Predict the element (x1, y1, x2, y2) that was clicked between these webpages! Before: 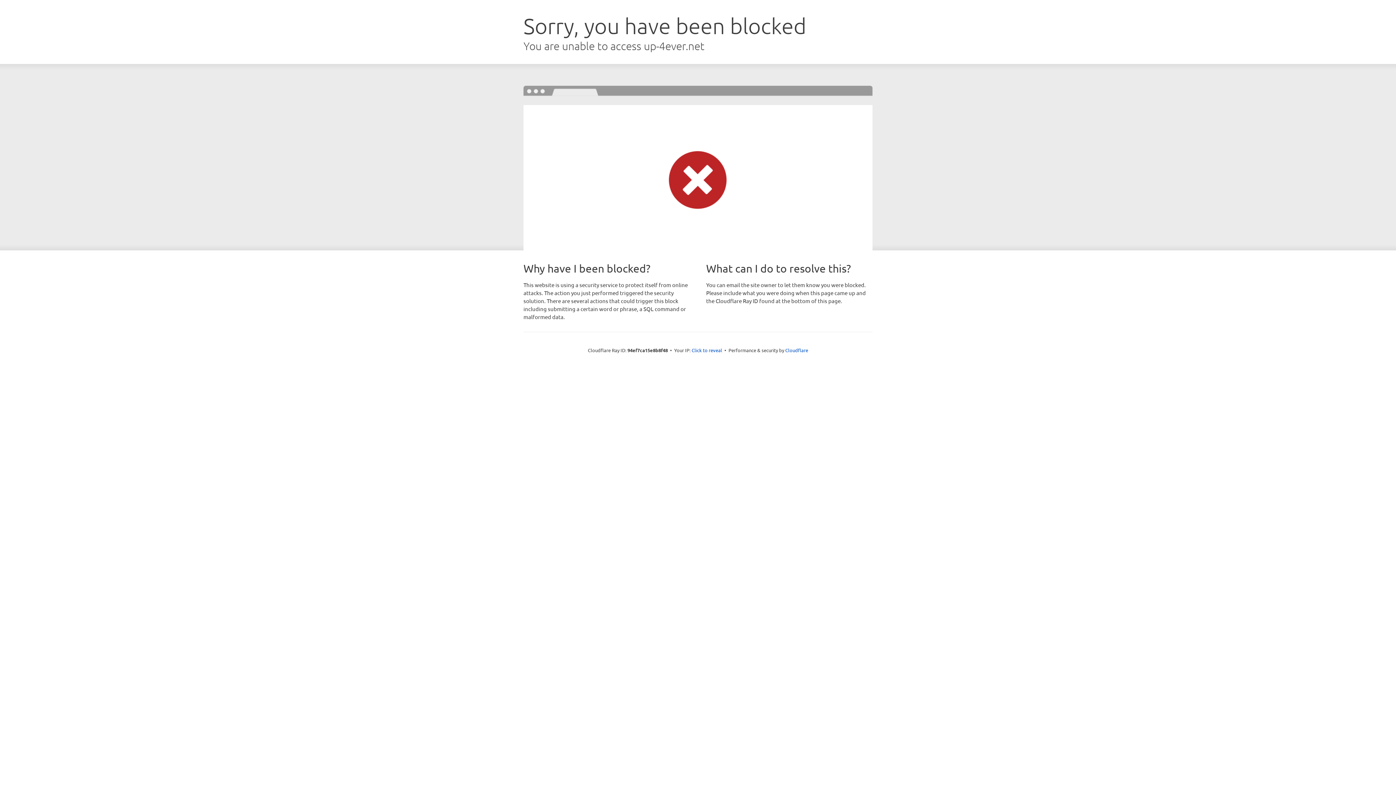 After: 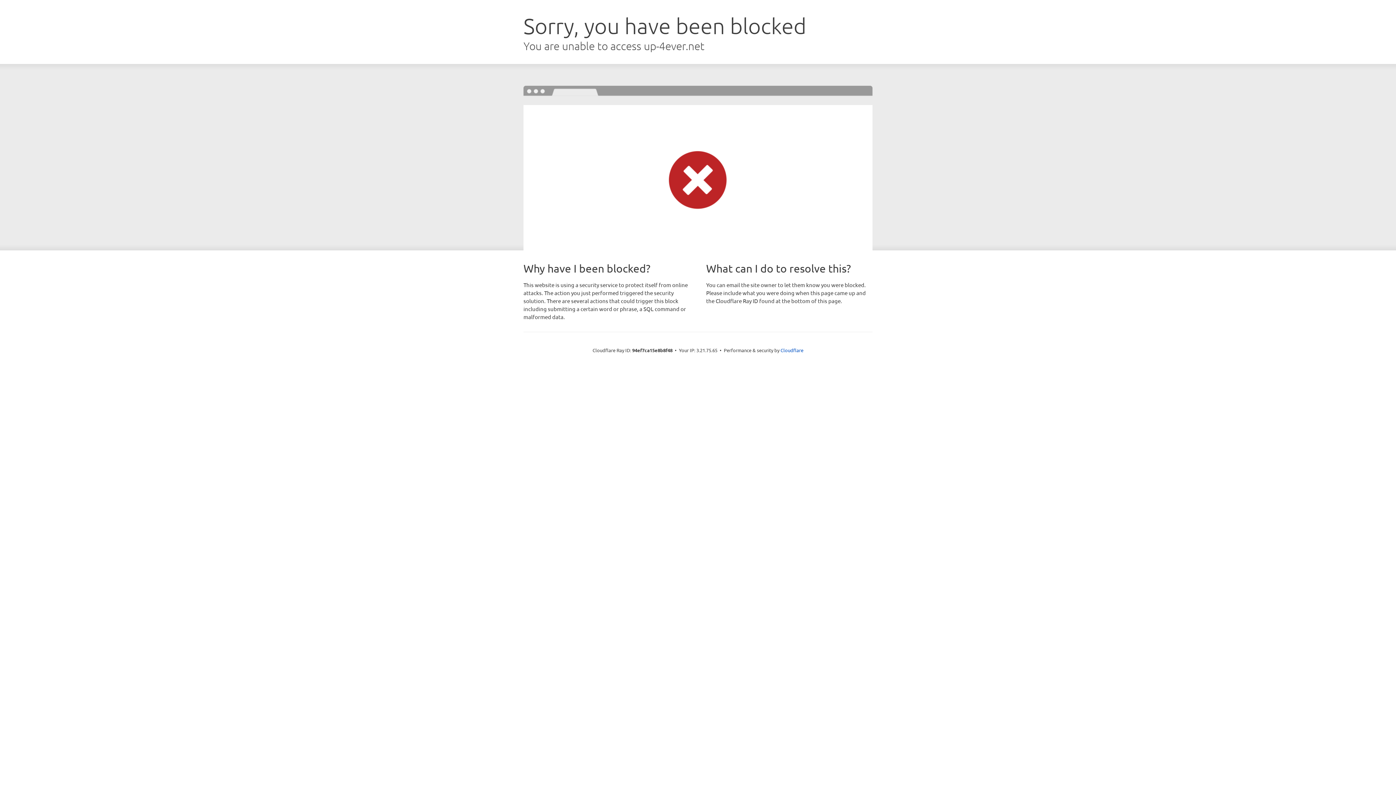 Action: label: Click to reveal bbox: (691, 346, 722, 353)